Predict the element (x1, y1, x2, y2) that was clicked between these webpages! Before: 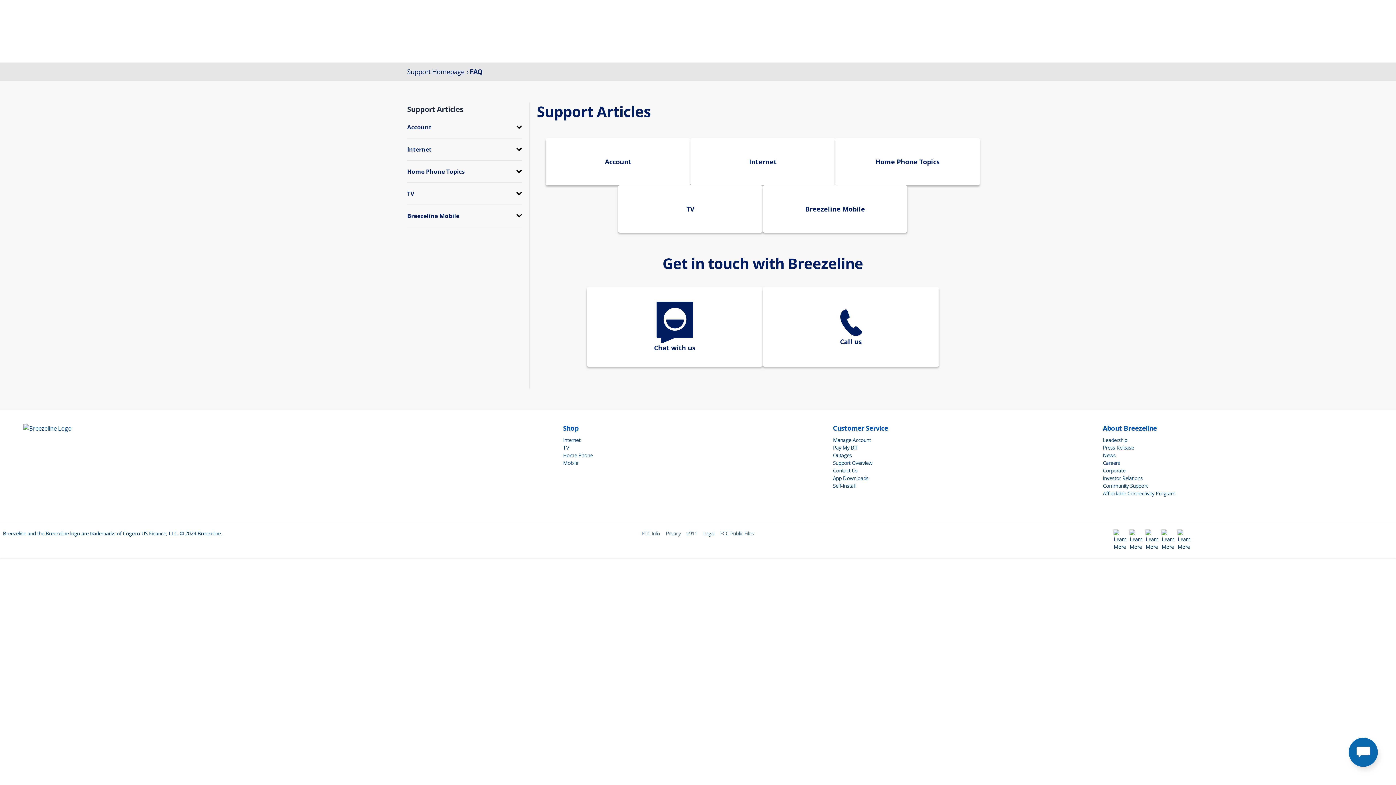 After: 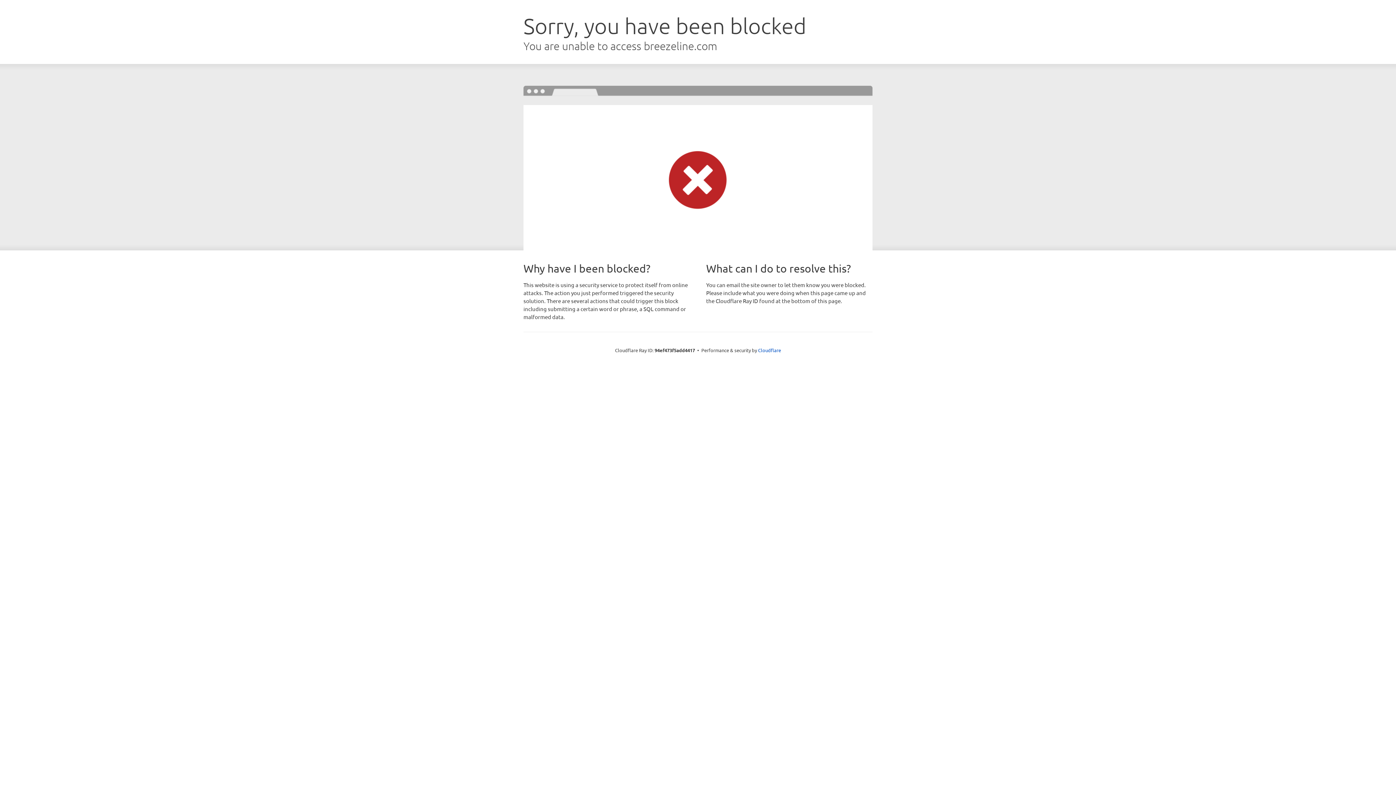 Action: label: FCC Info  bbox: (720, 530, 754, 537)